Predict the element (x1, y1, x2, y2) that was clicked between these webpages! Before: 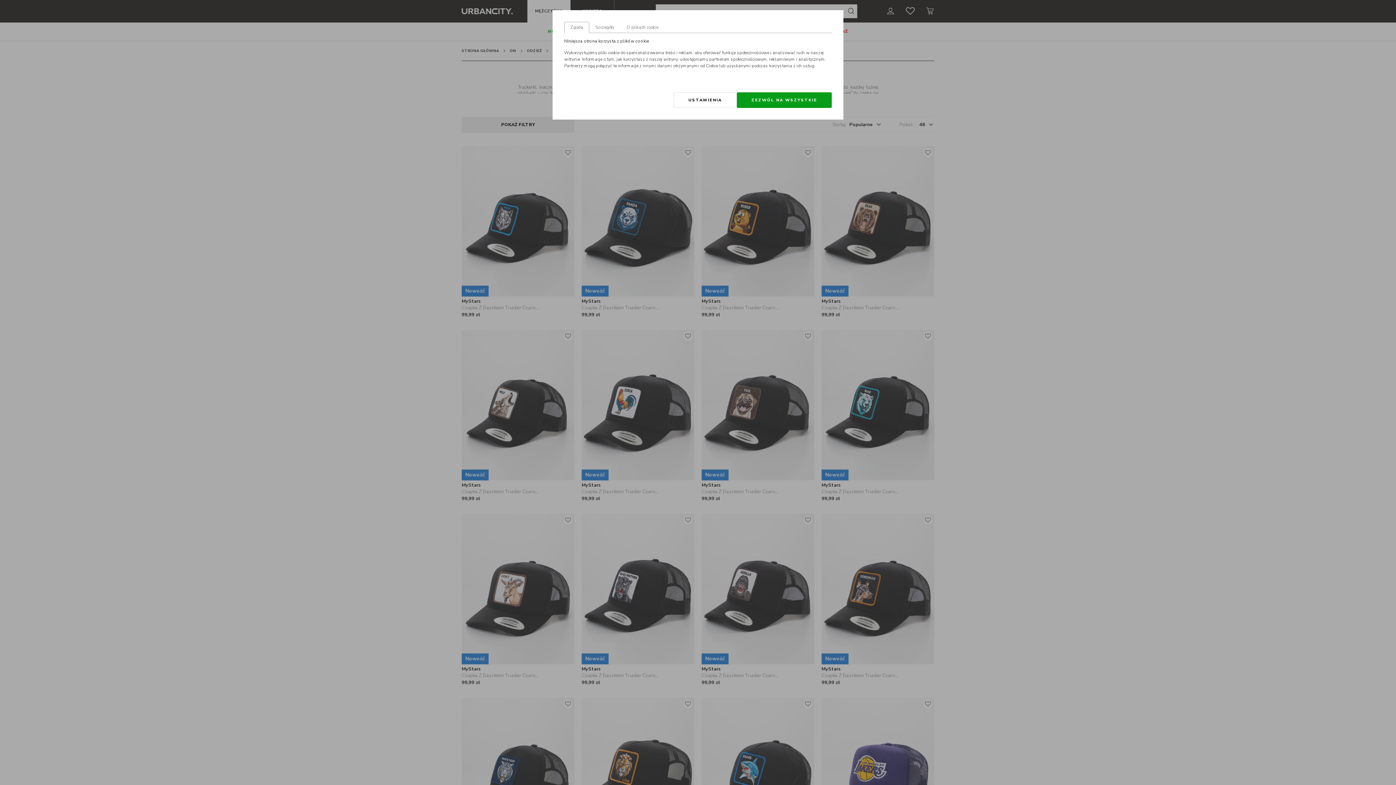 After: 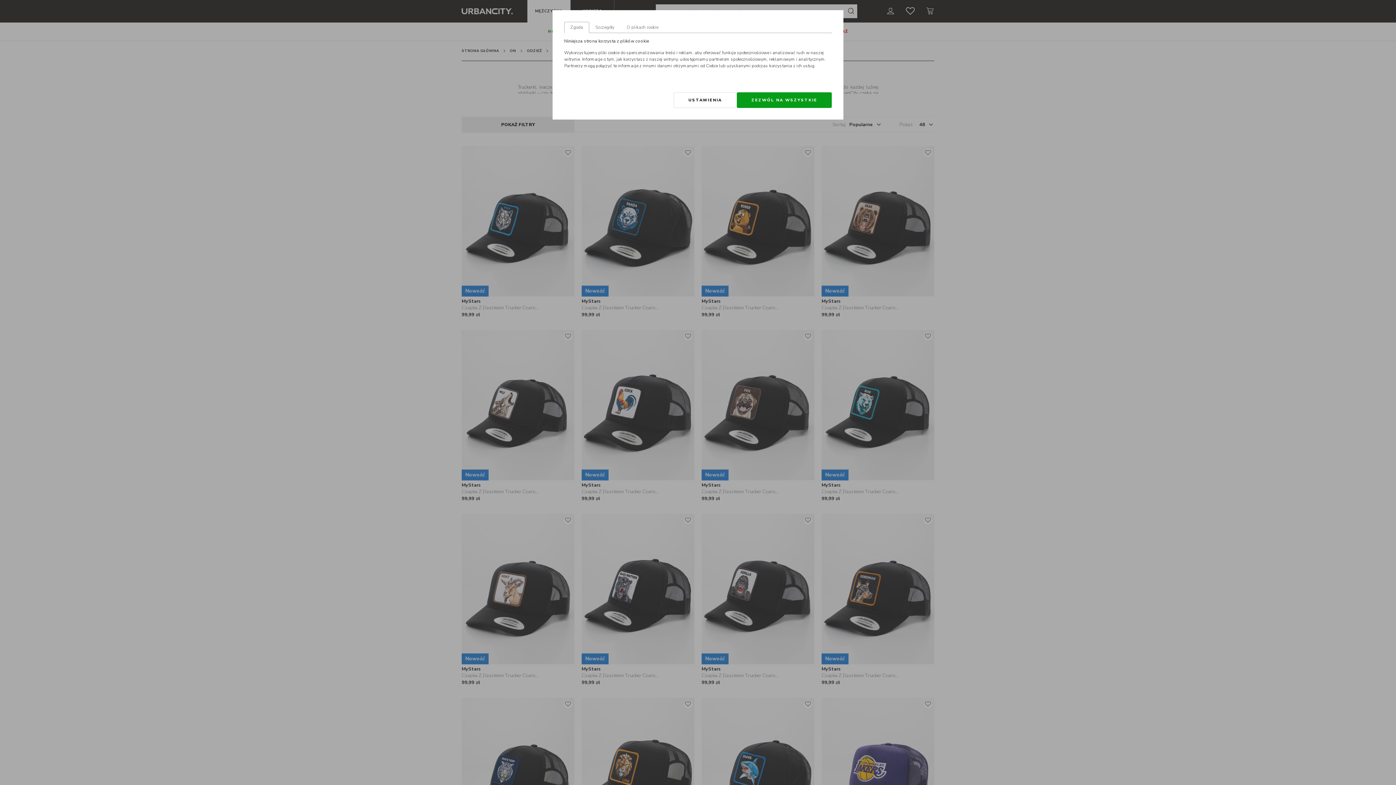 Action: label: Zgoda bbox: (564, 21, 589, 33)